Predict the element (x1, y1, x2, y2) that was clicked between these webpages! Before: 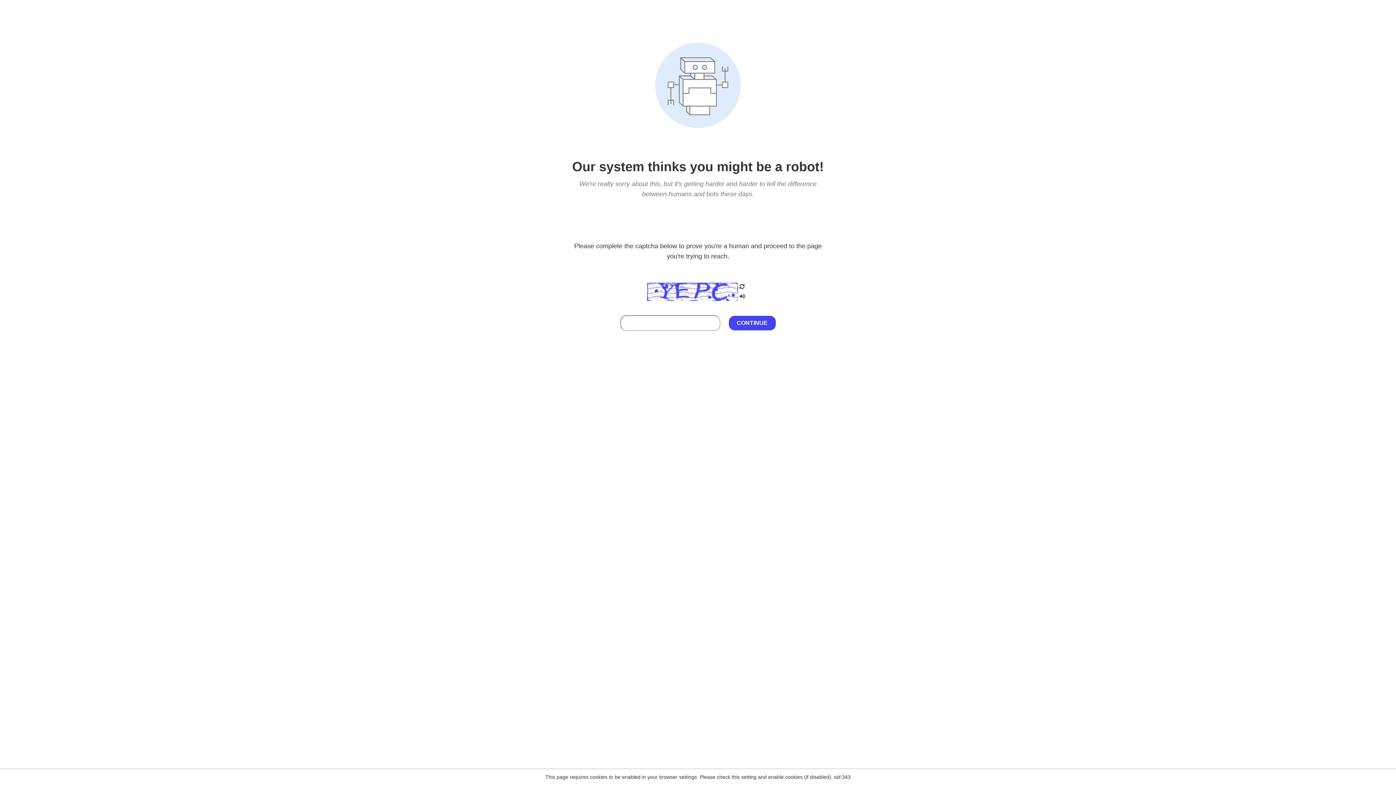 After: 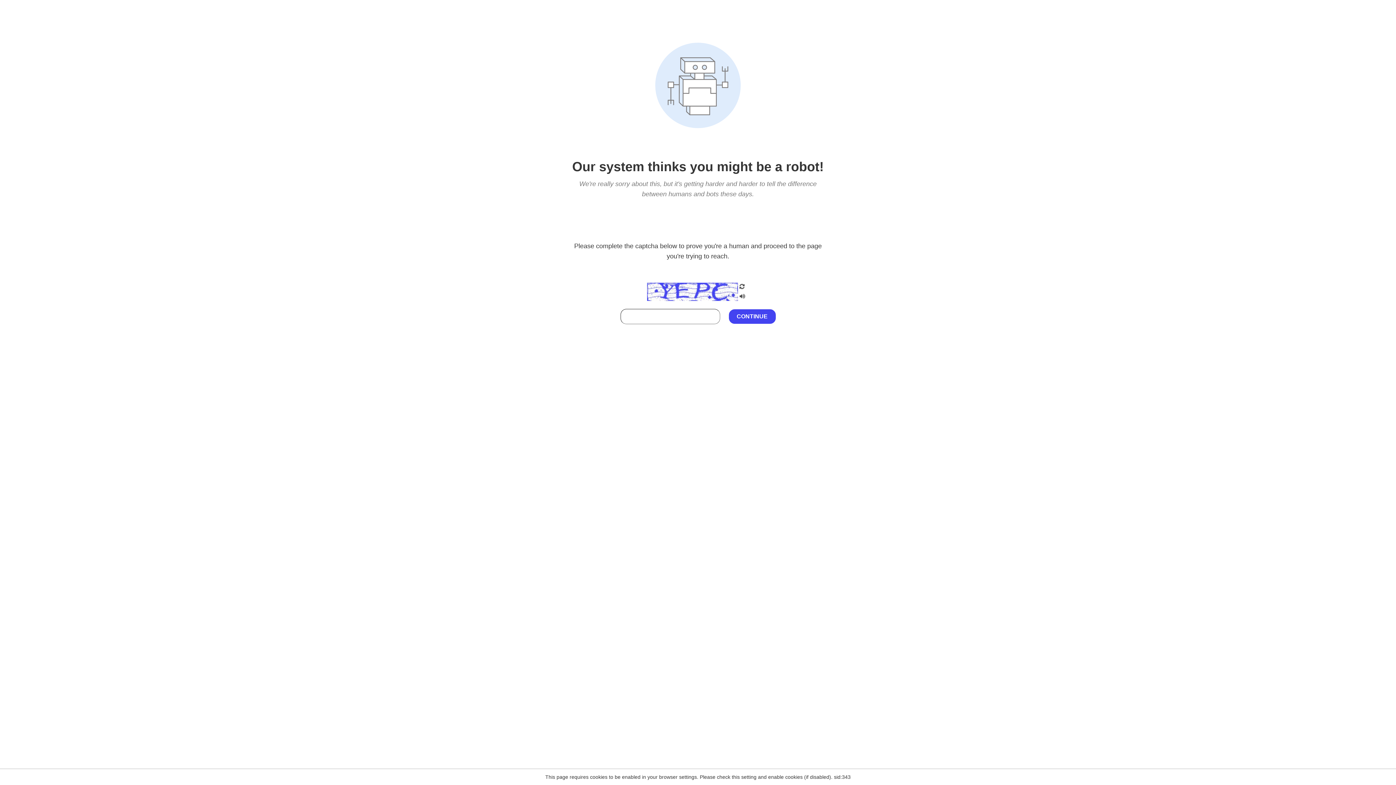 Action: bbox: (738, 212, 746, 219)